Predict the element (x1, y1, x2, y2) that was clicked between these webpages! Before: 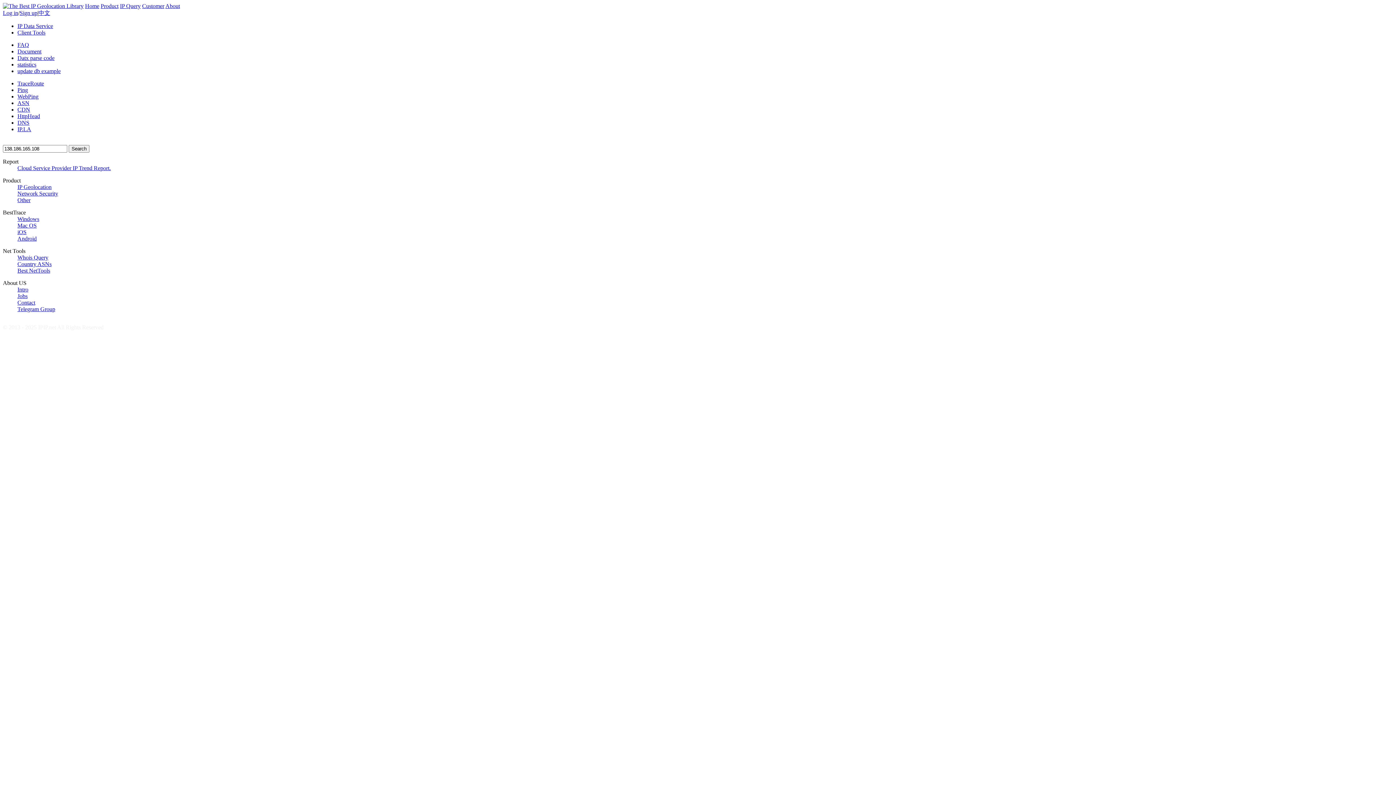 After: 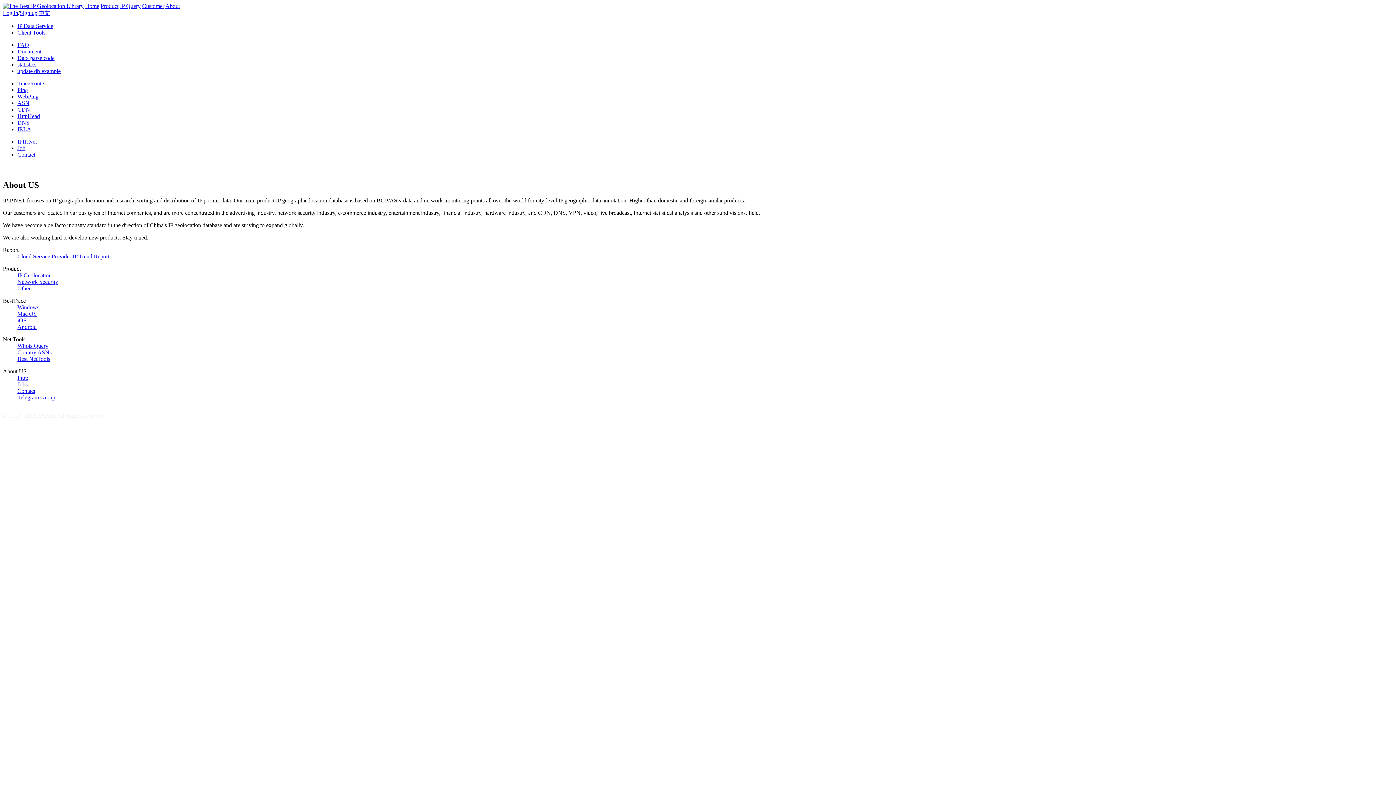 Action: label: About bbox: (165, 2, 180, 9)